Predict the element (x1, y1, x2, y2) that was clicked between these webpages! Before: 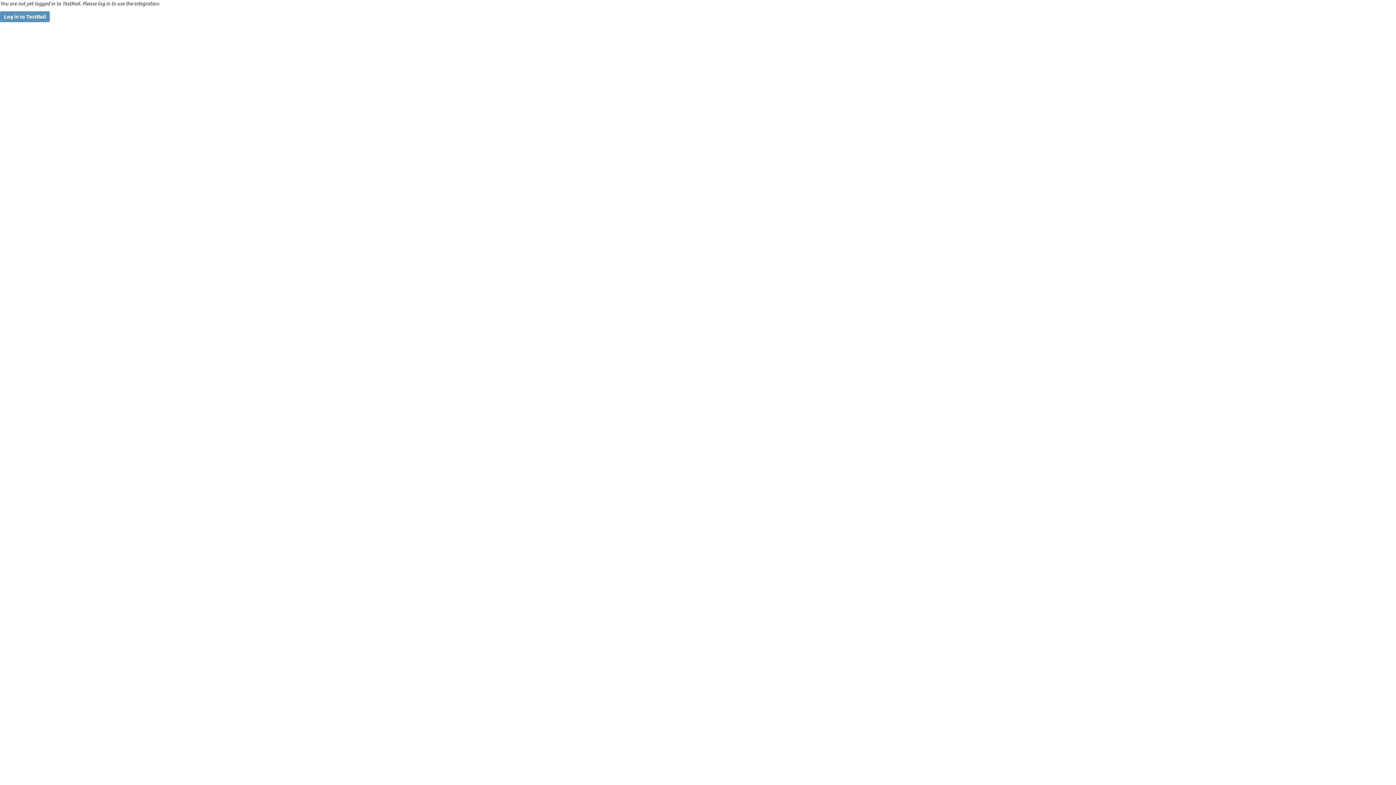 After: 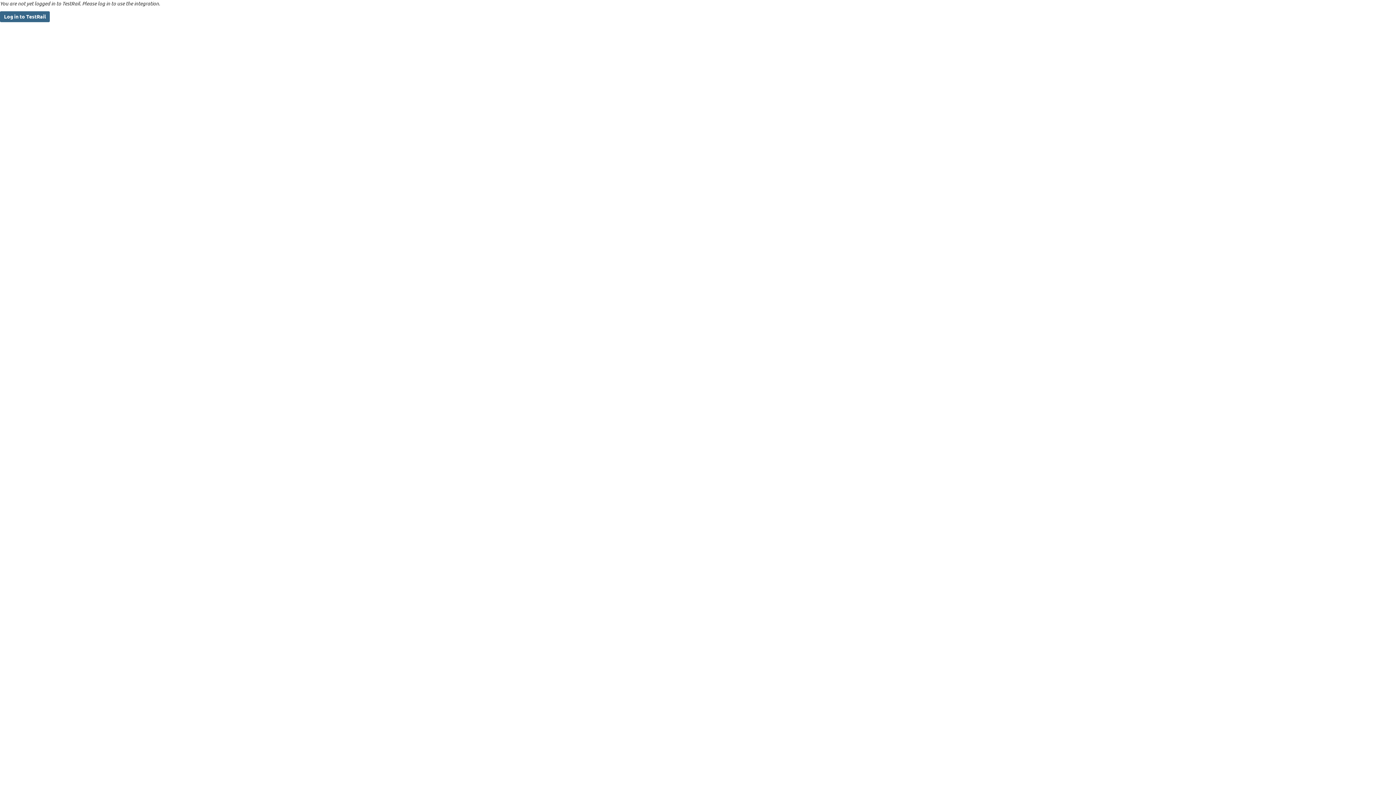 Action: label: Log in to TestRail bbox: (0, 11, 49, 22)